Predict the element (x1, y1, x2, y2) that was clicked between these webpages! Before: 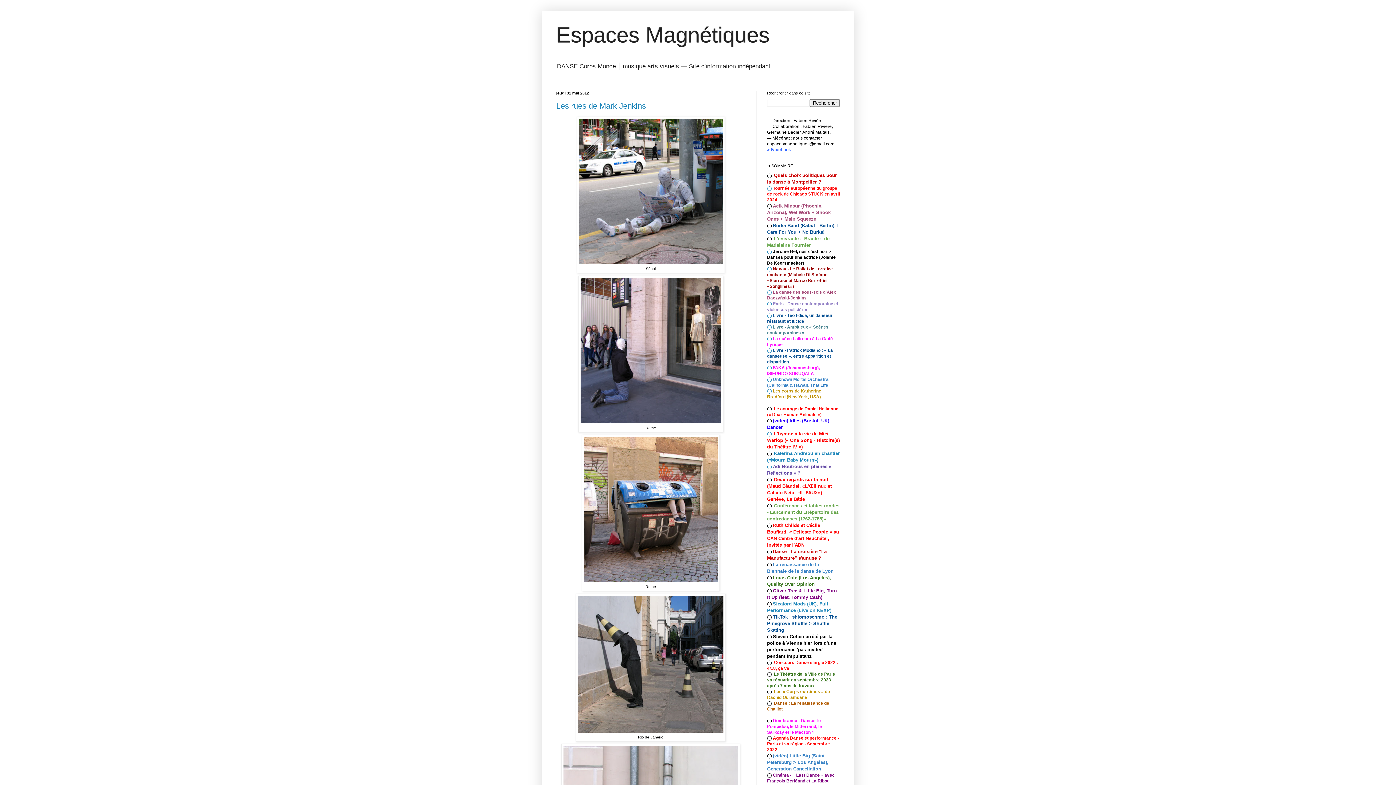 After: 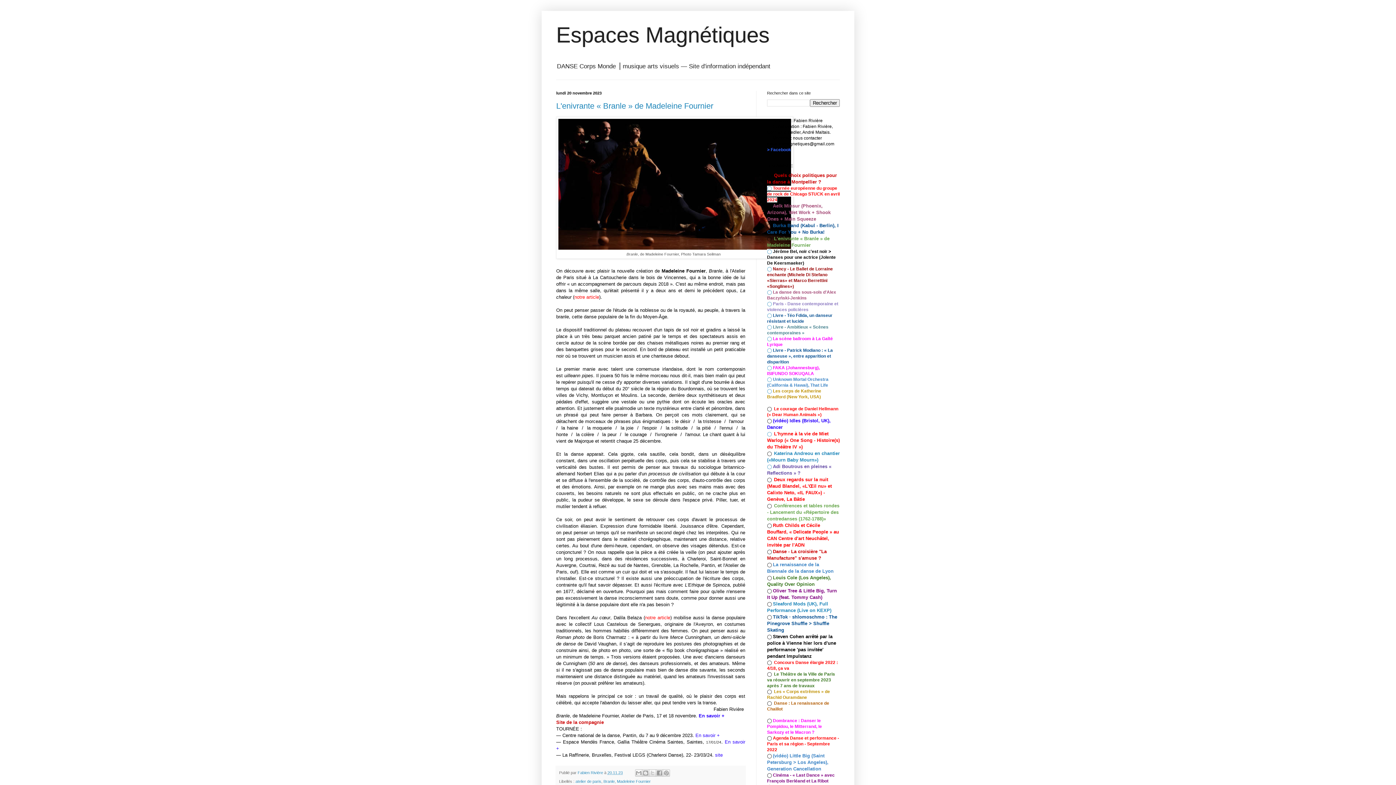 Action: bbox: (767, 236, 829, 248) label: L'enivrante « Branle » de Madeleine Fournier